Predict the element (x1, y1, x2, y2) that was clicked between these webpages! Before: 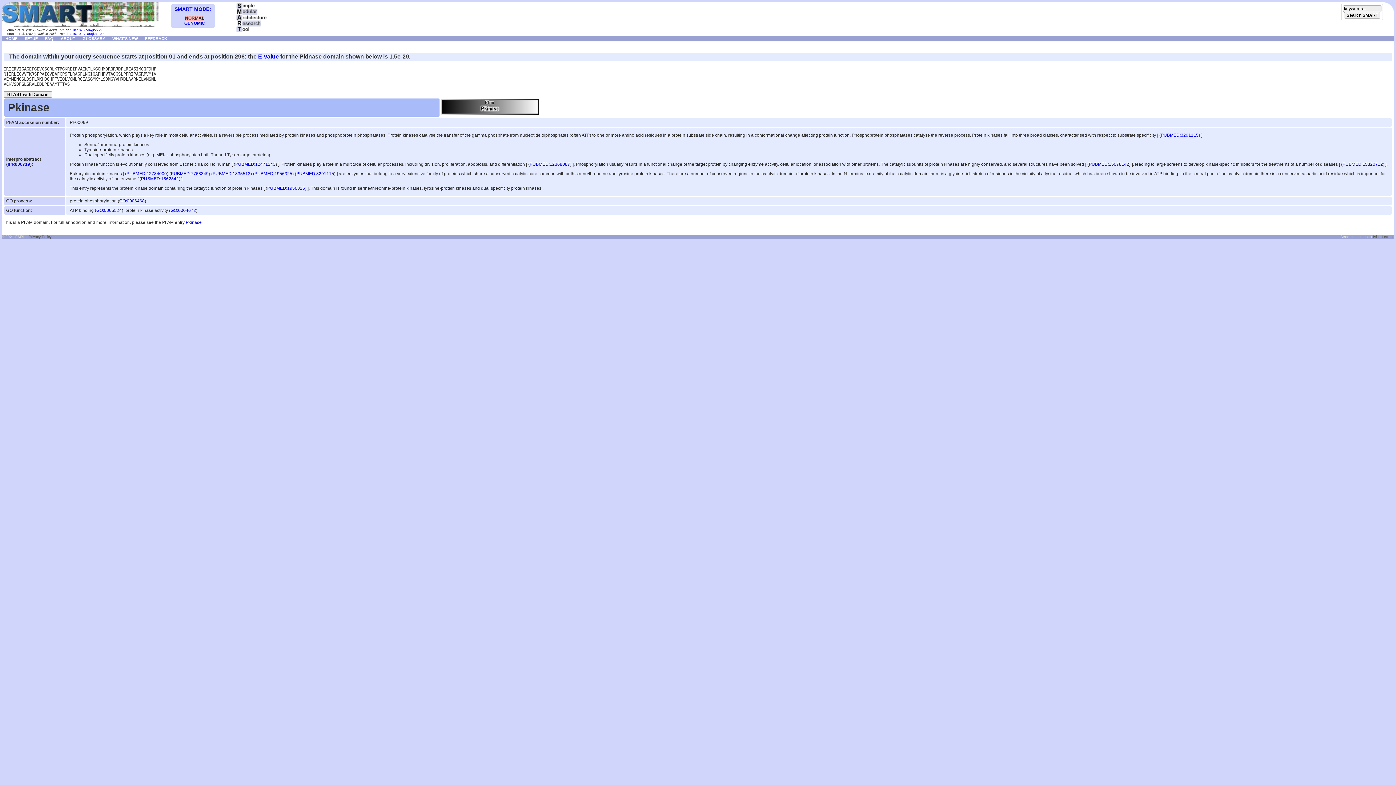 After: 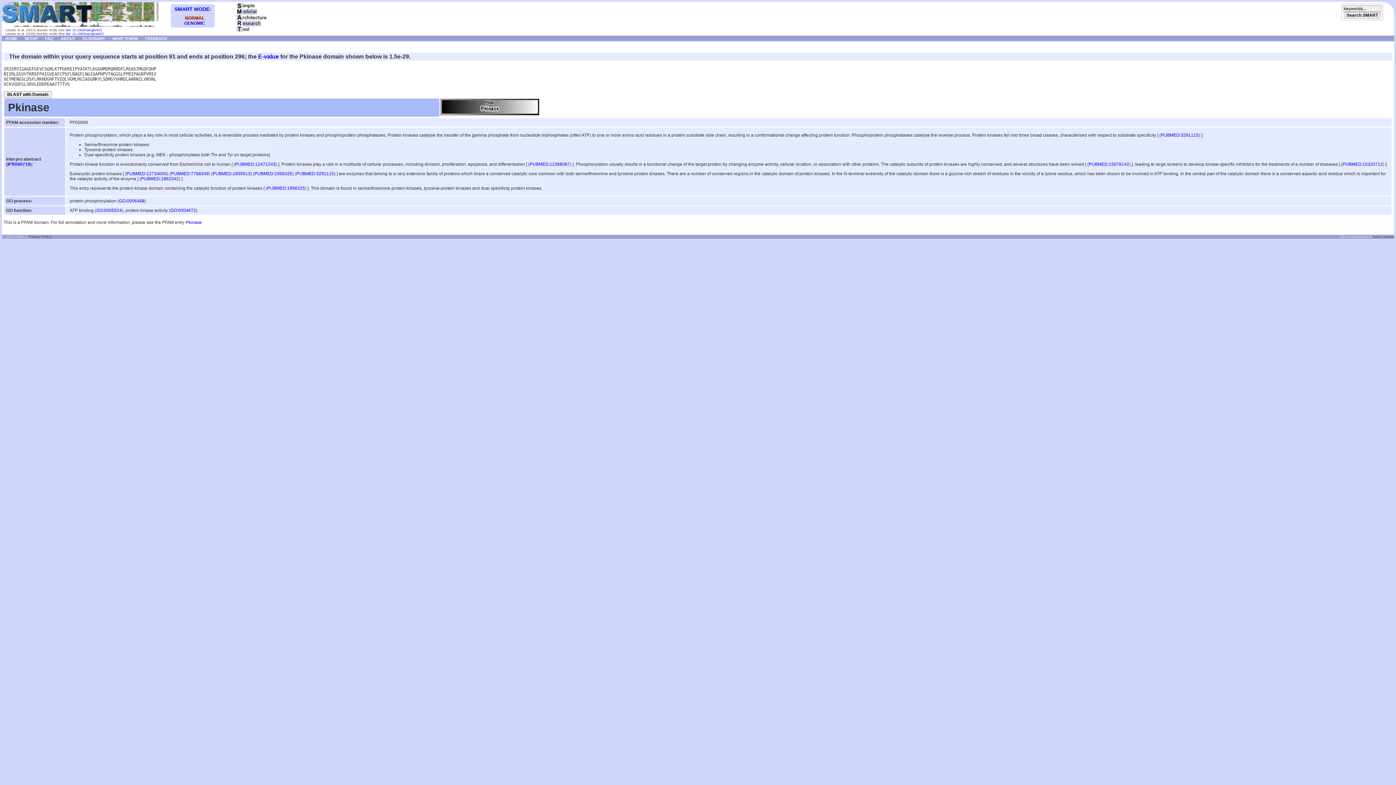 Action: label: PUBMED:12471243 bbox: (235, 161, 275, 166)